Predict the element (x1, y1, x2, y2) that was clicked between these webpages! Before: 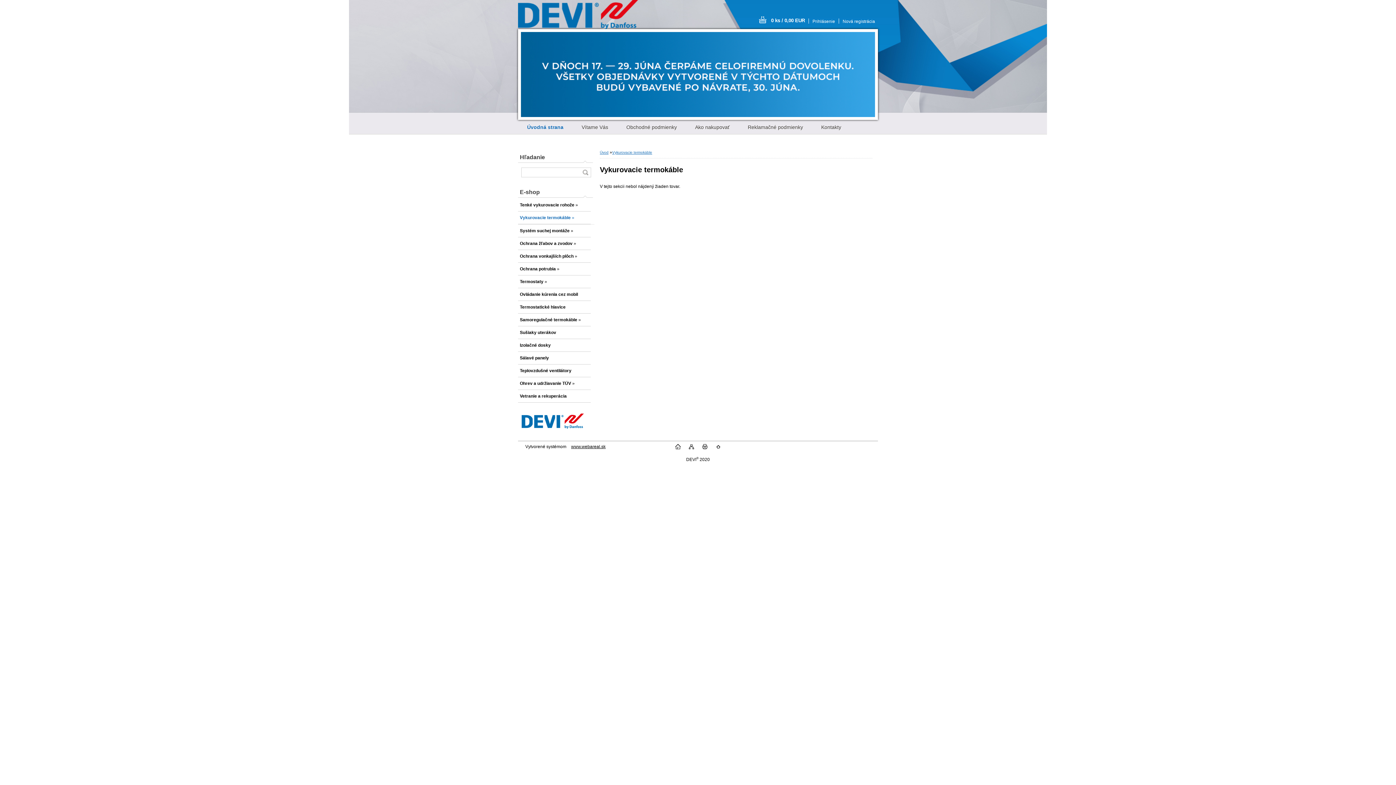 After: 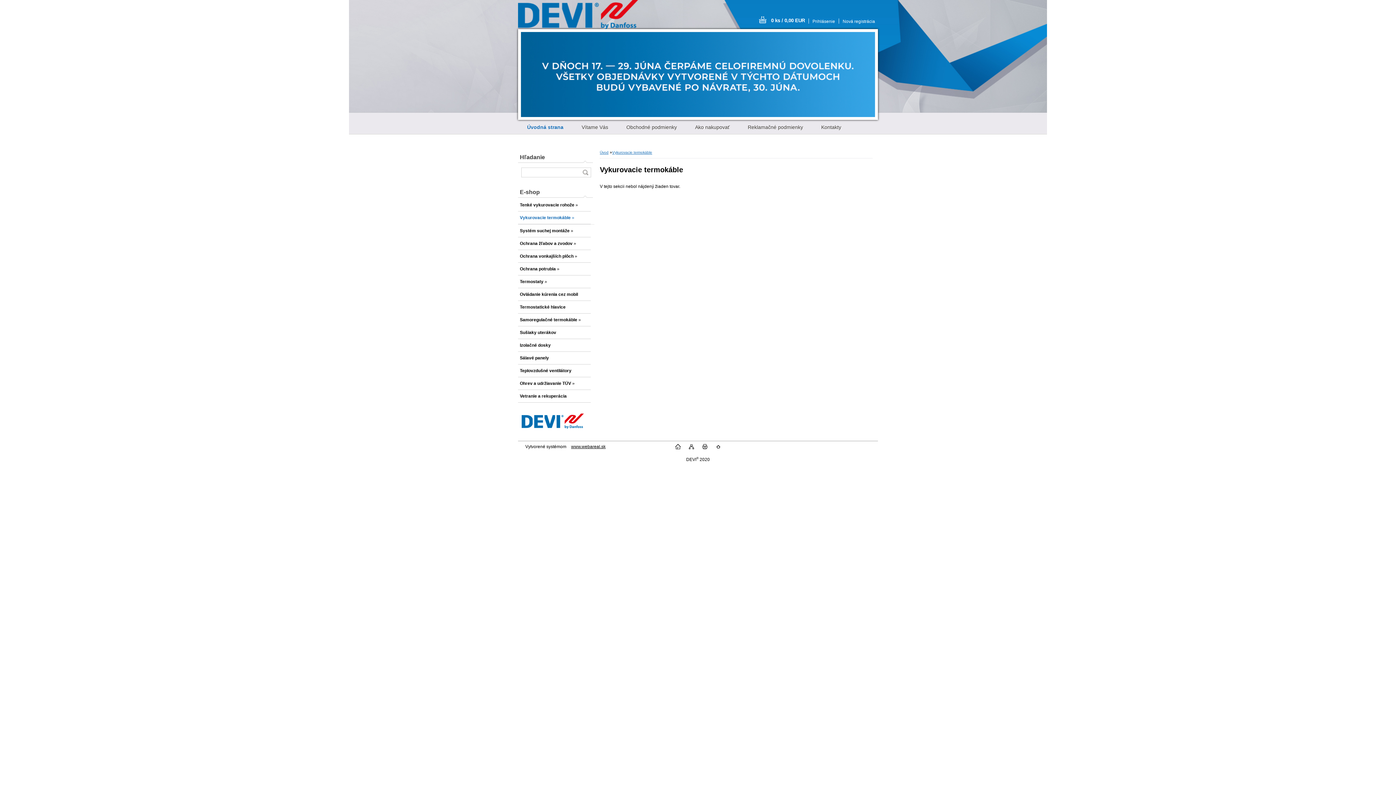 Action: bbox: (571, 444, 605, 449) label: www.webareal.sk